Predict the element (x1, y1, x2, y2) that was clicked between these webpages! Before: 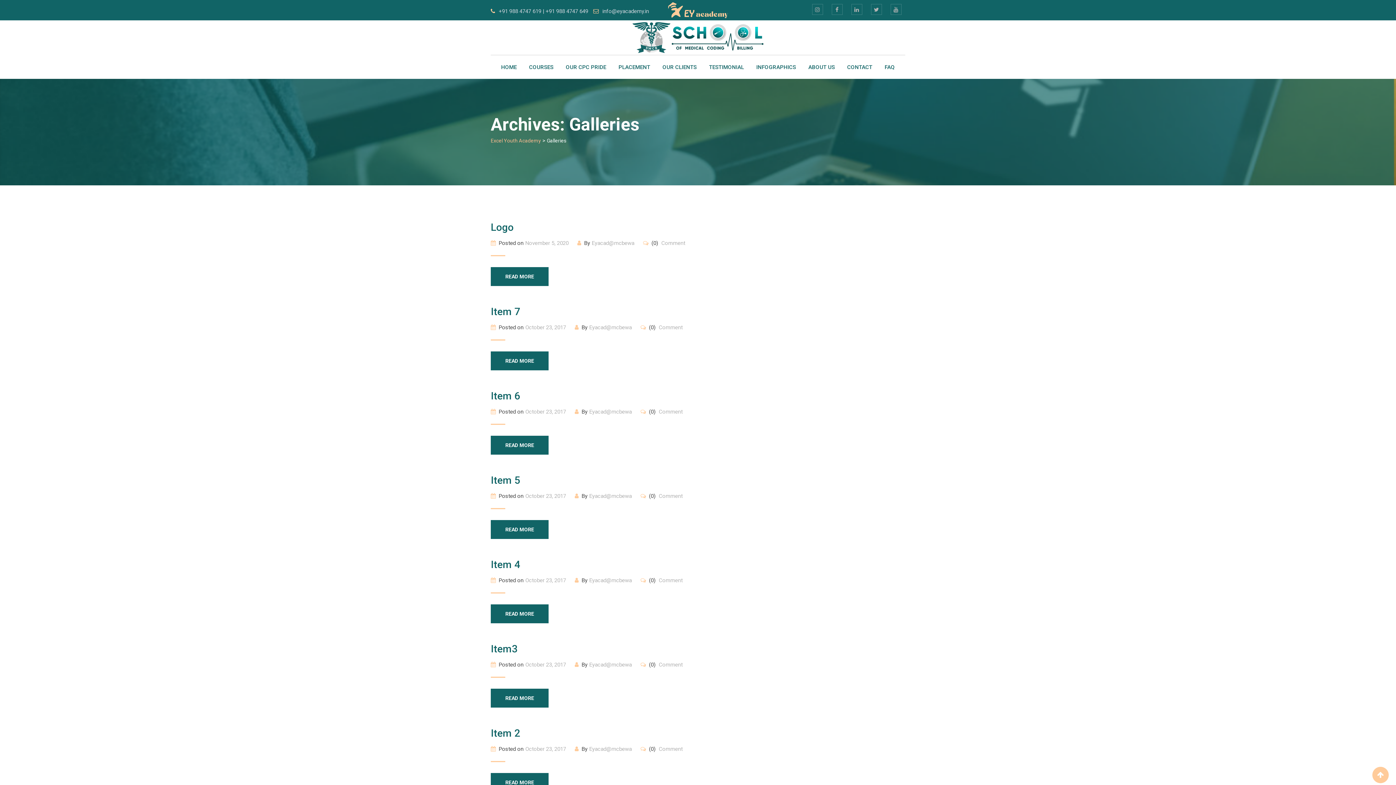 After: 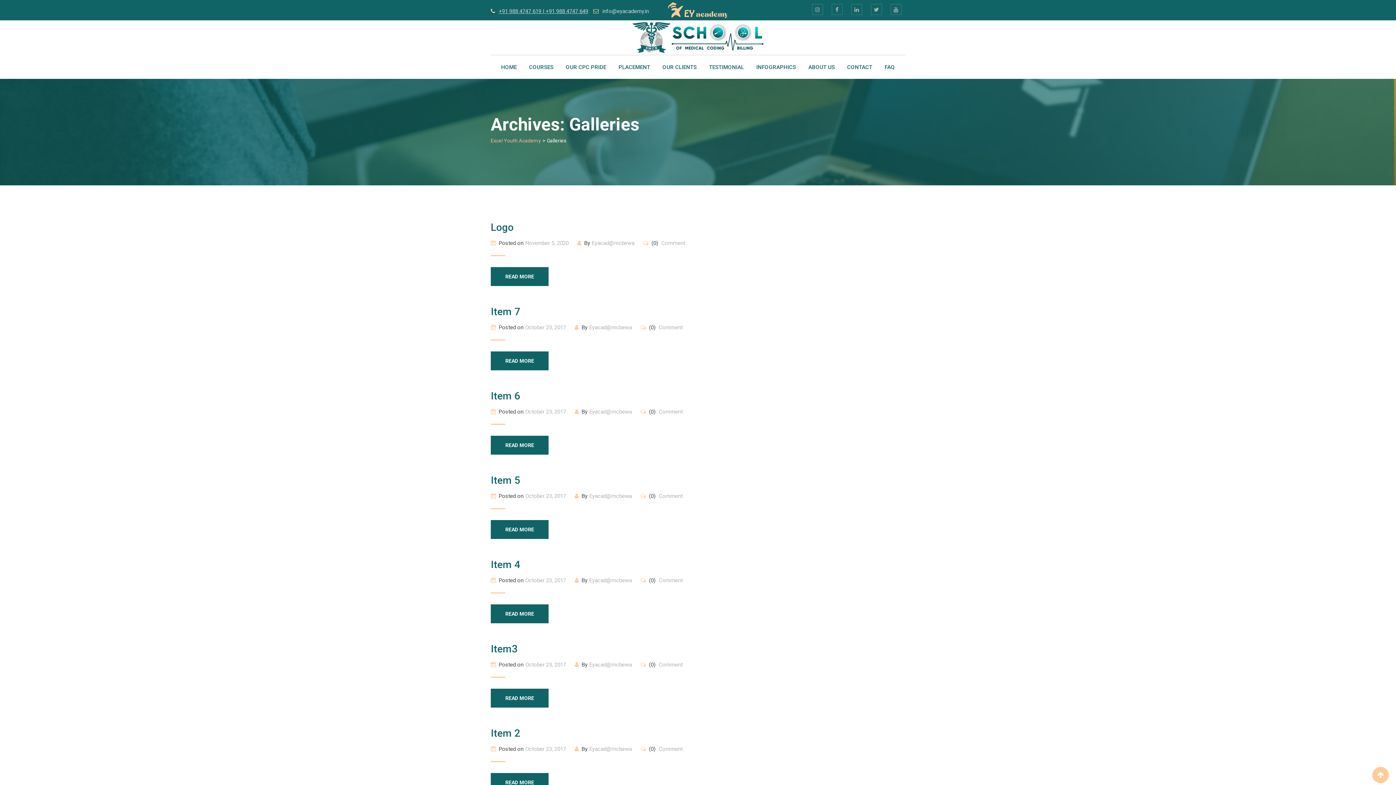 Action: label: +91 988 4747 619 | +91 988 4747 649 bbox: (498, 8, 588, 14)